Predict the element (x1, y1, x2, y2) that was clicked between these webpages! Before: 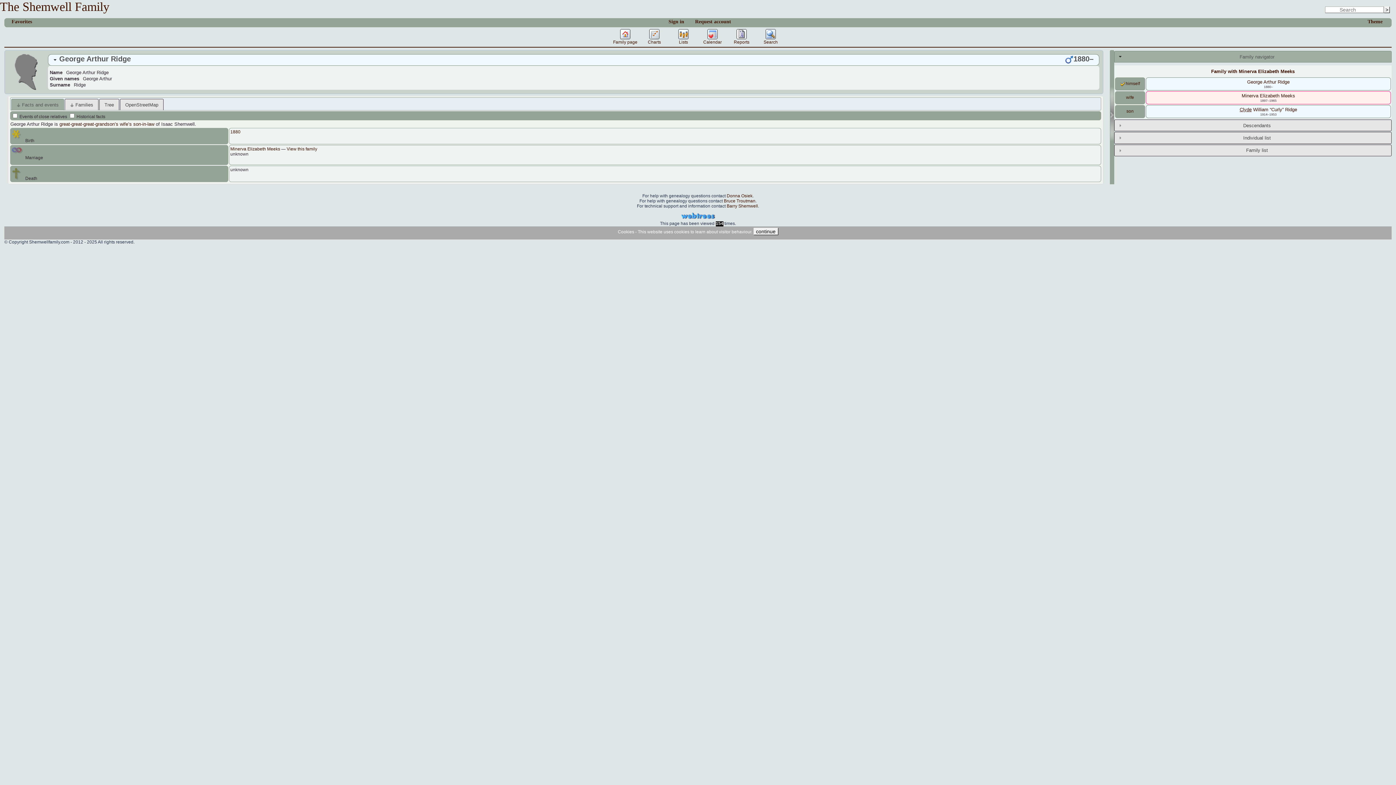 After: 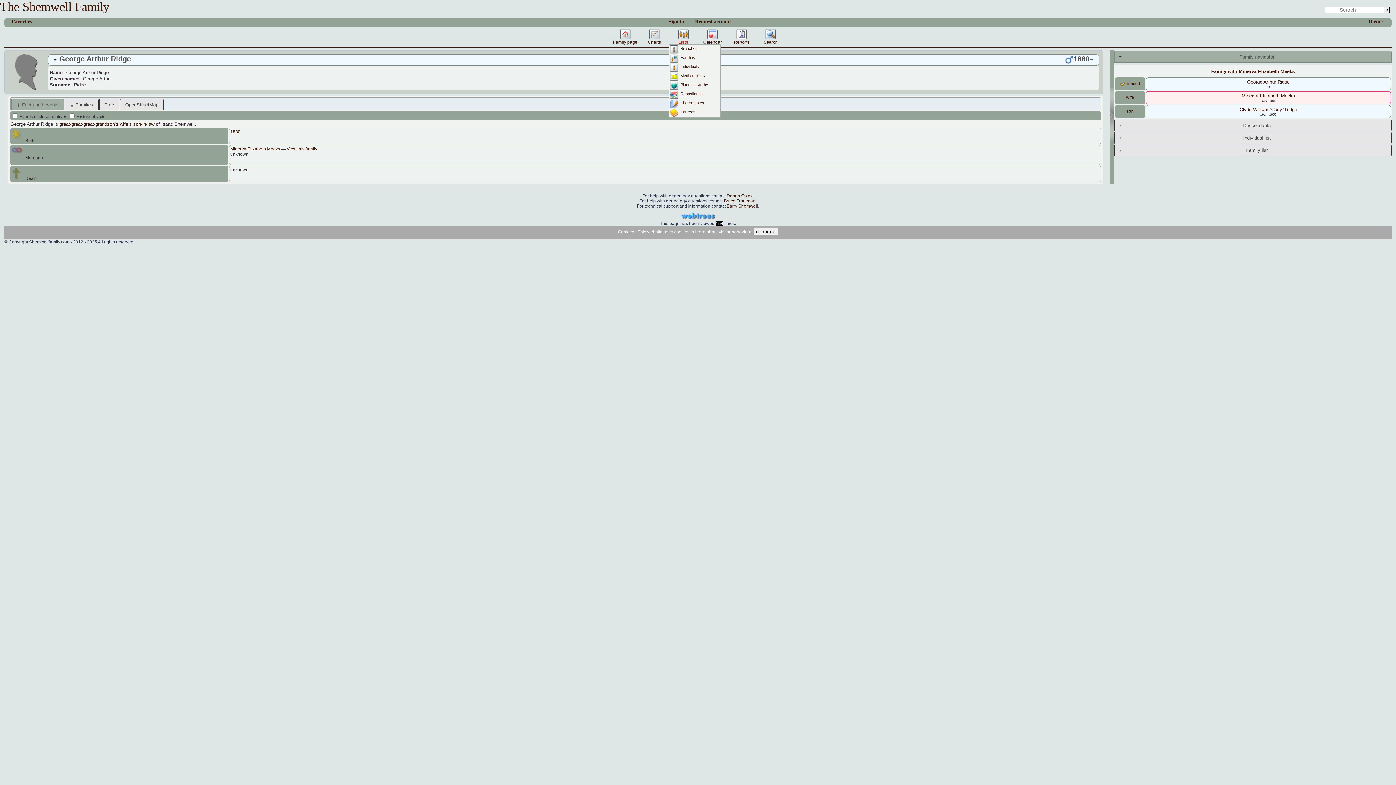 Action: bbox: (669, 29, 698, 47) label: Lists